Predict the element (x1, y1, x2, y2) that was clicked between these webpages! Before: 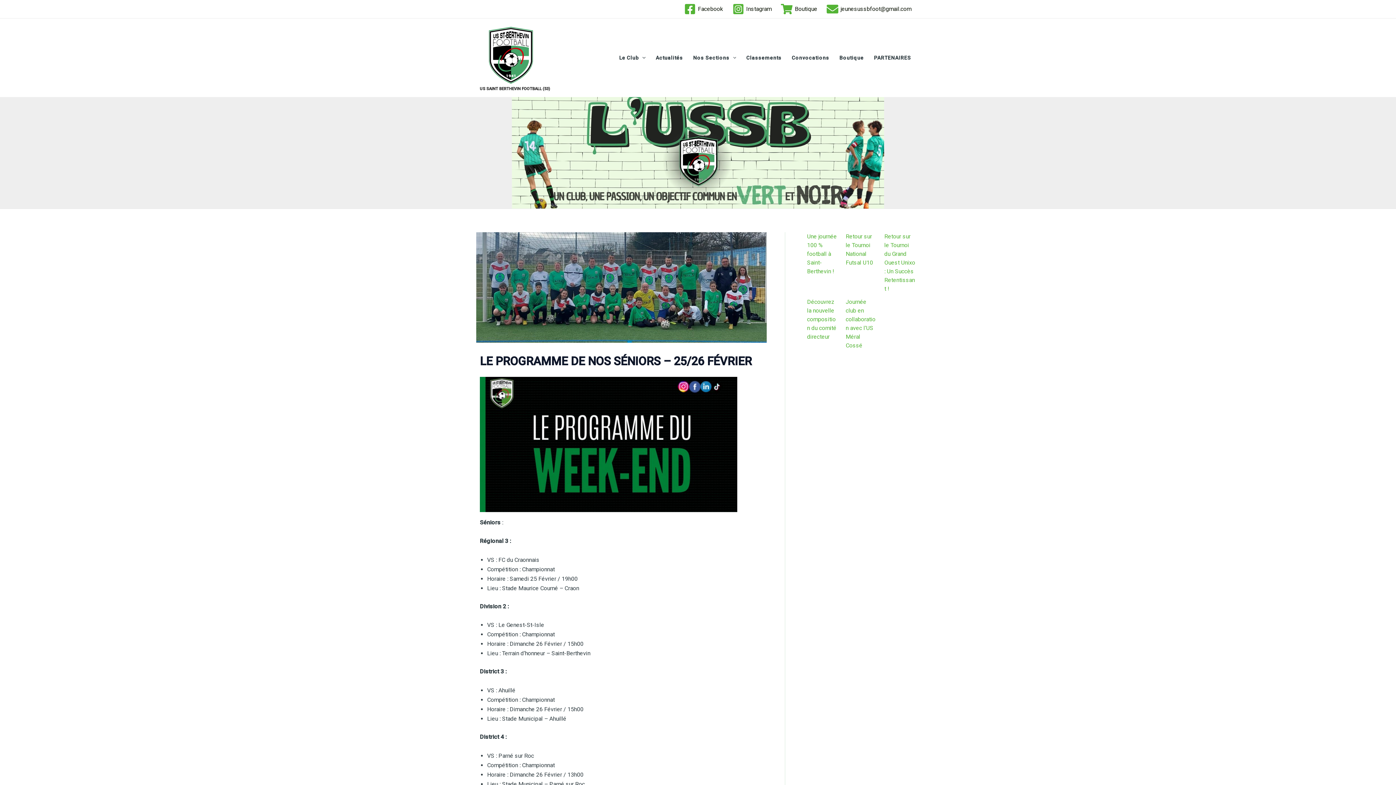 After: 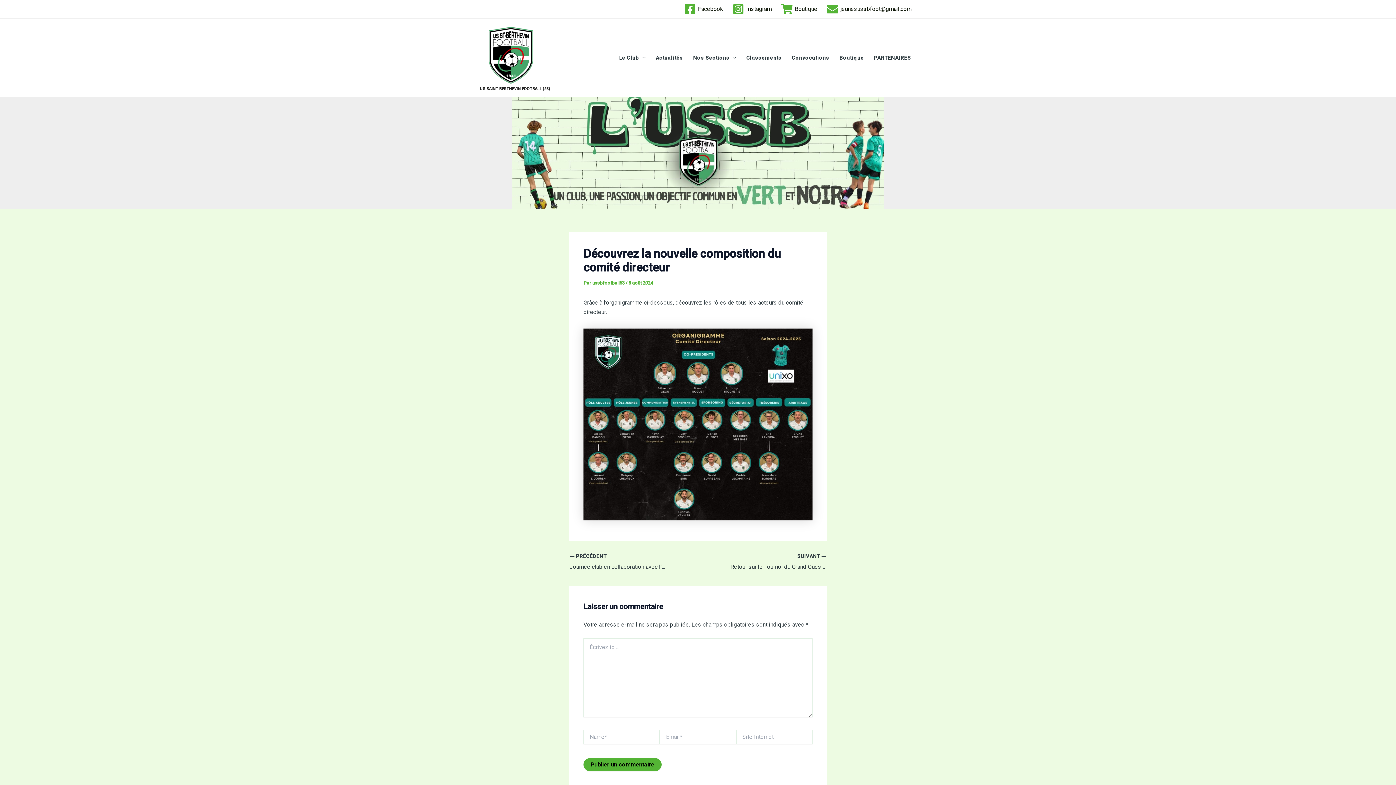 Action: bbox: (807, 298, 836, 340) label: Découvrez la nouvelle composition du comité directeur